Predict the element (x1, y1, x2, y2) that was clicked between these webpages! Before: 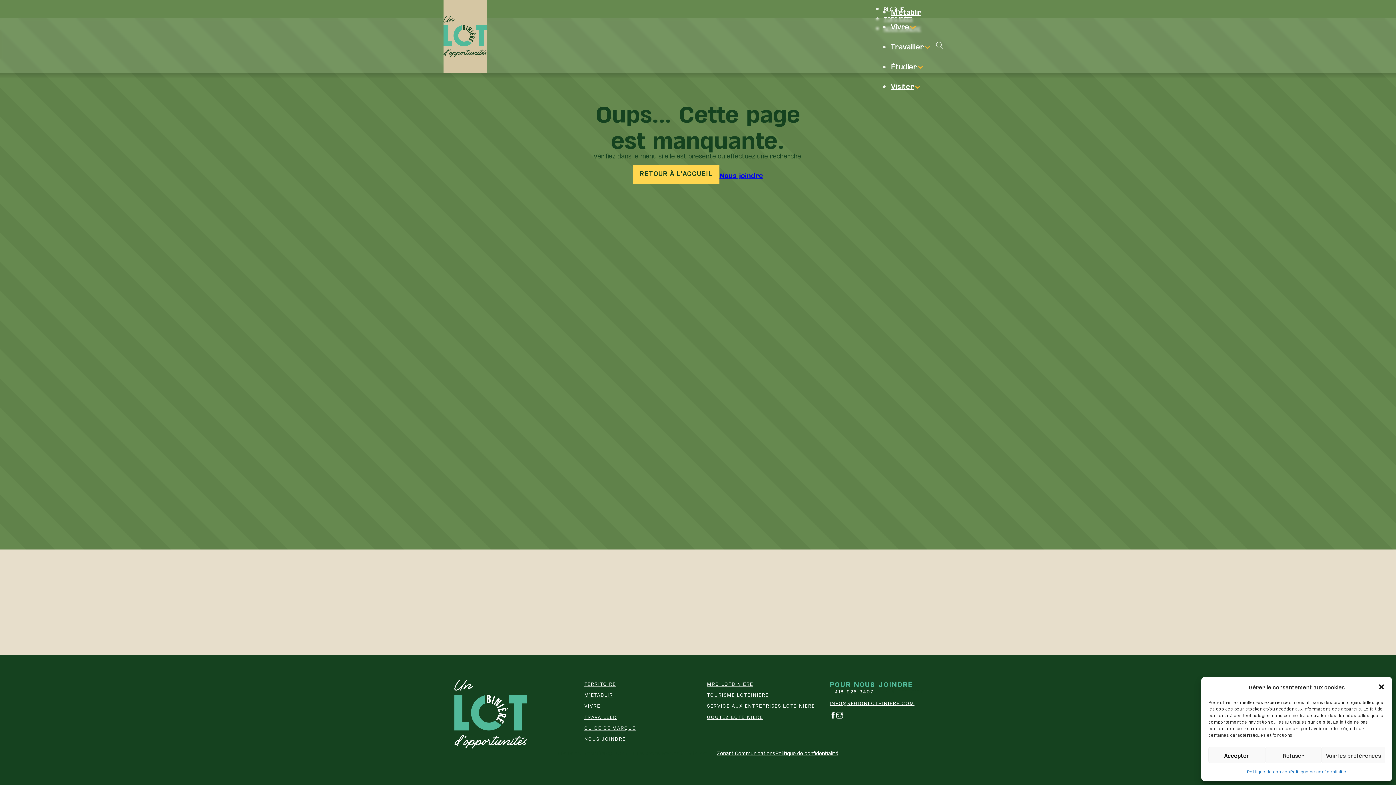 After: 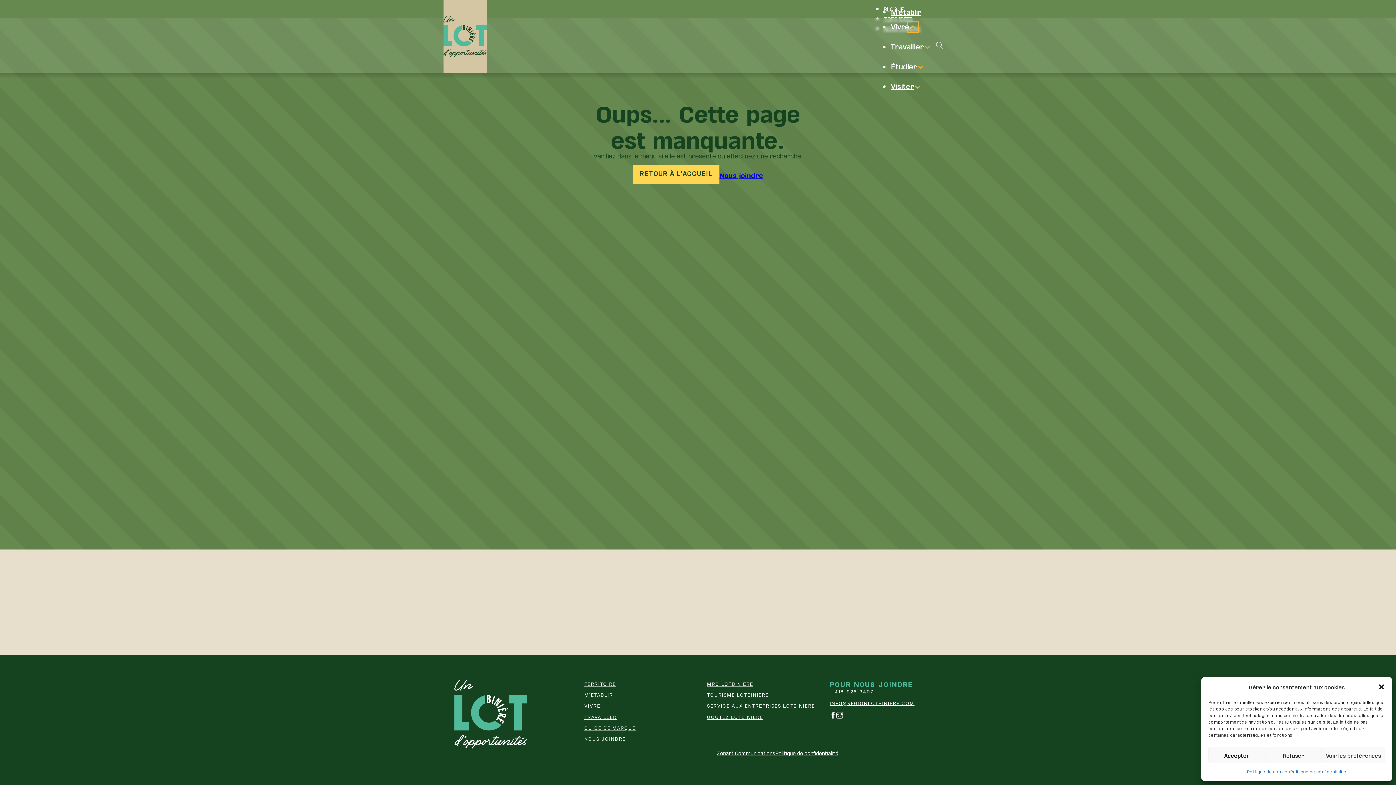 Action: bbox: (909, 23, 916, 30) label: Vivre Sous-Menu